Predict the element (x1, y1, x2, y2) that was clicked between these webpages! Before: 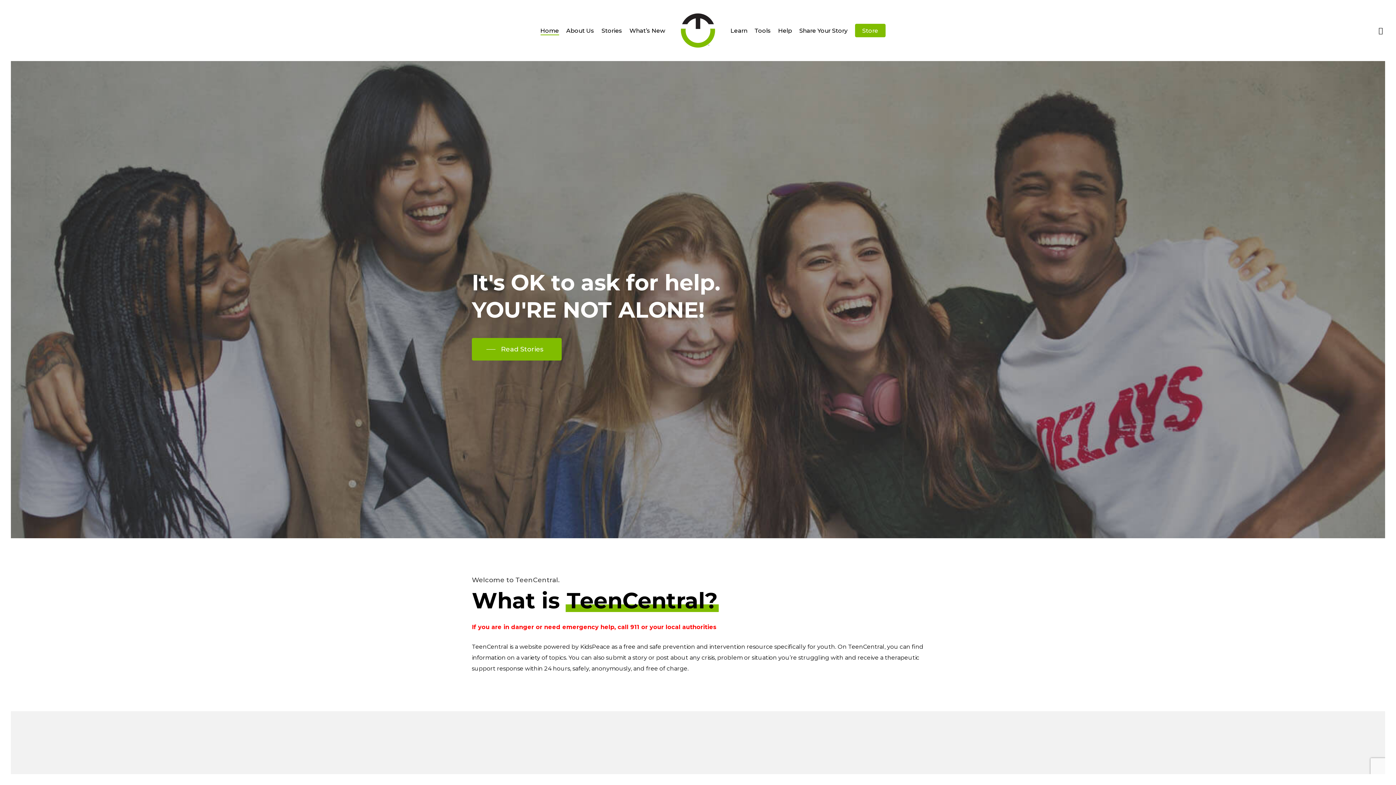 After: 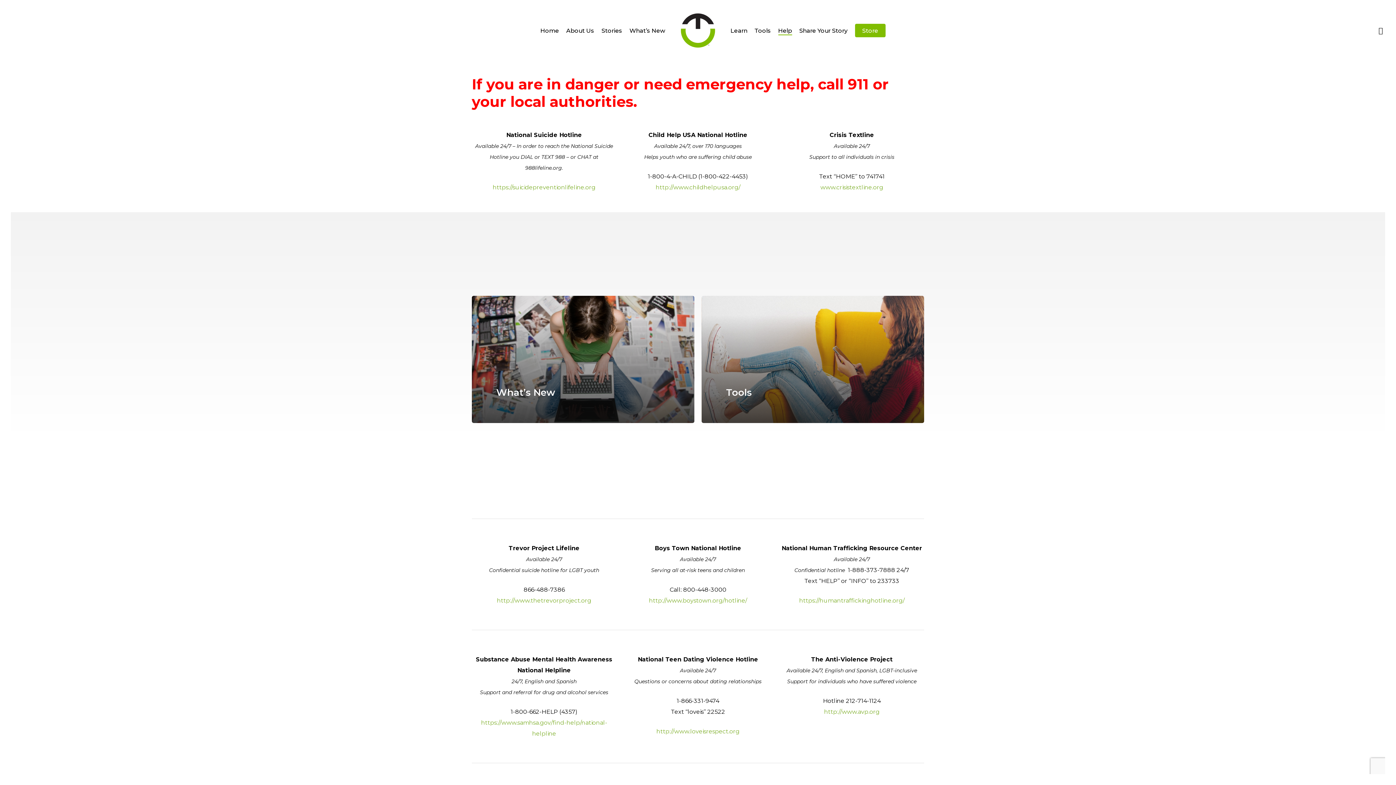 Action: bbox: (778, 27, 792, 33) label: Help